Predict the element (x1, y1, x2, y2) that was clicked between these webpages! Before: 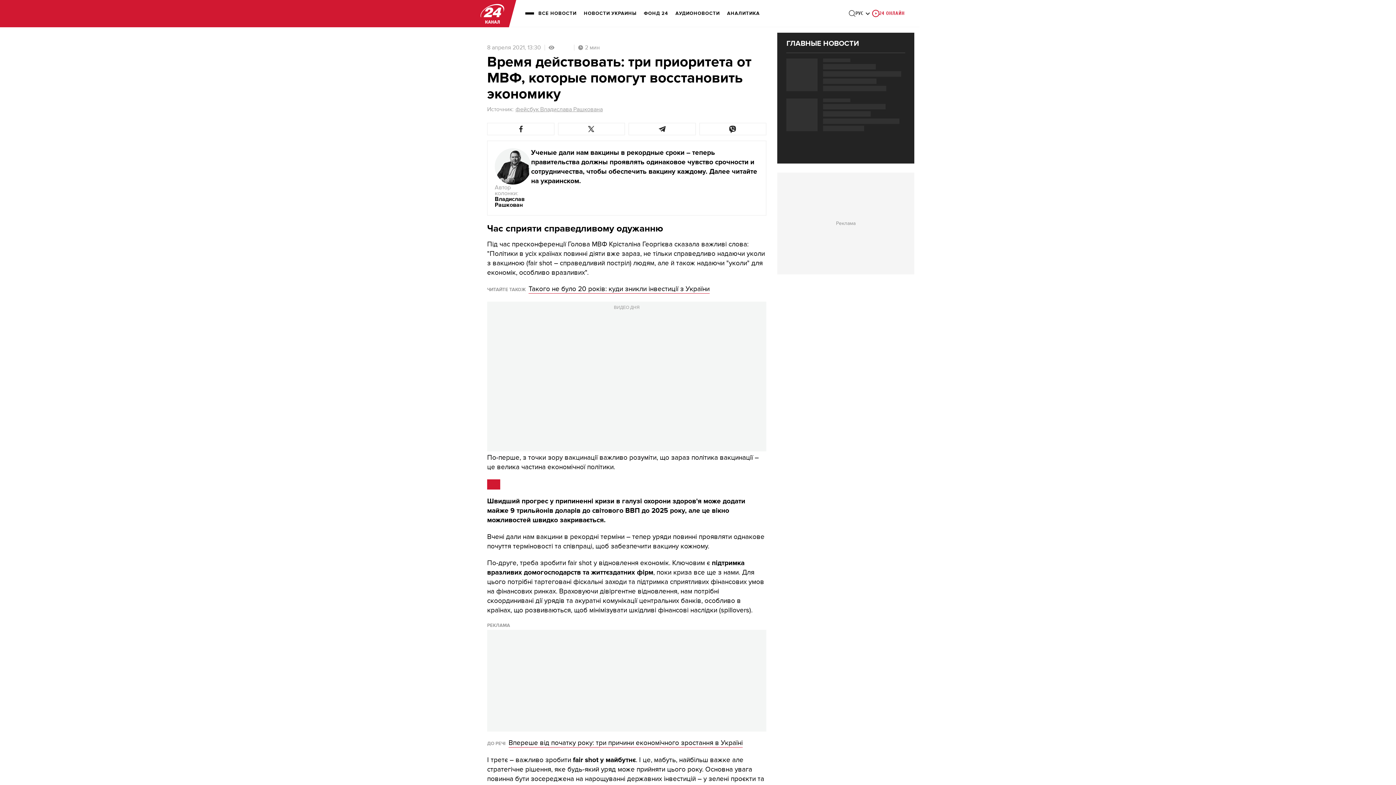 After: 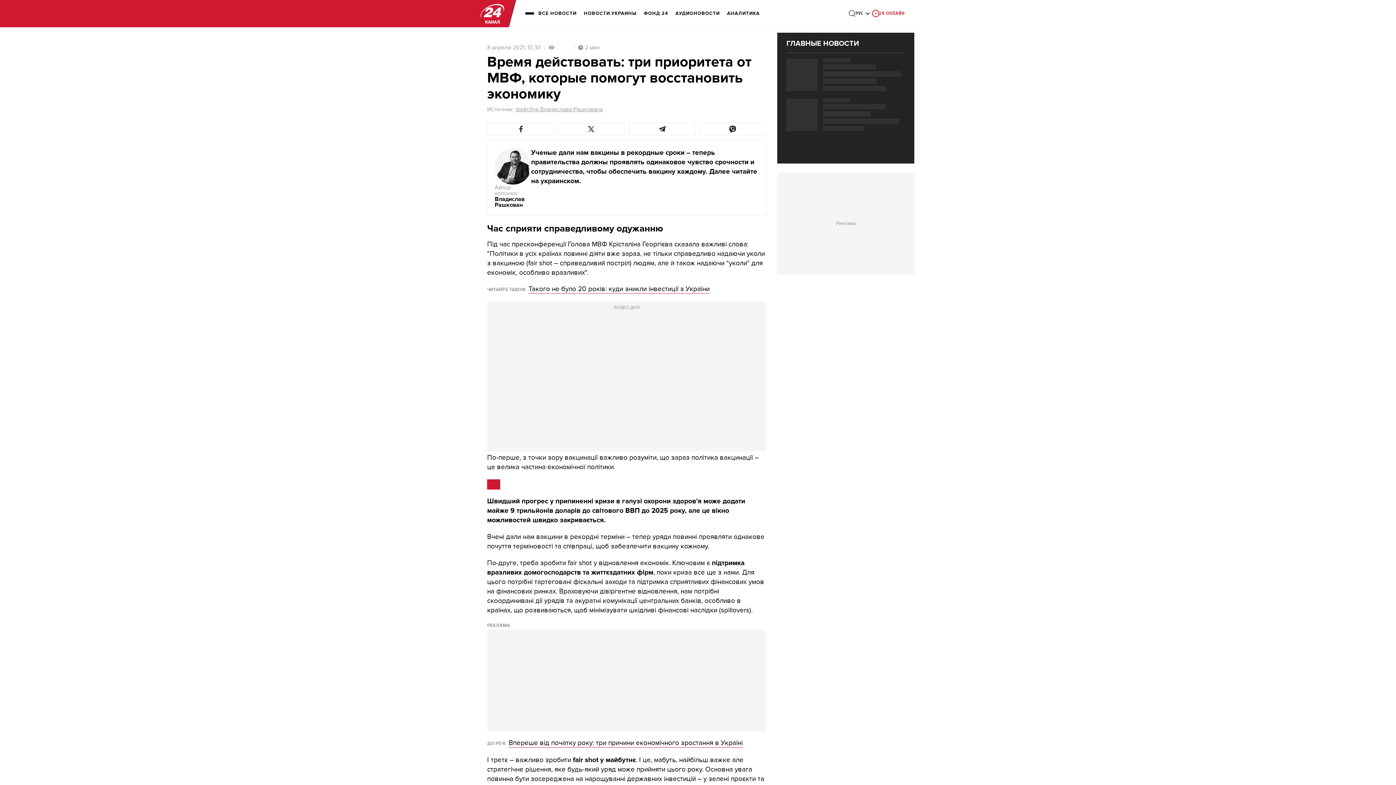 Action: bbox: (1375, 763, 1390, 778)